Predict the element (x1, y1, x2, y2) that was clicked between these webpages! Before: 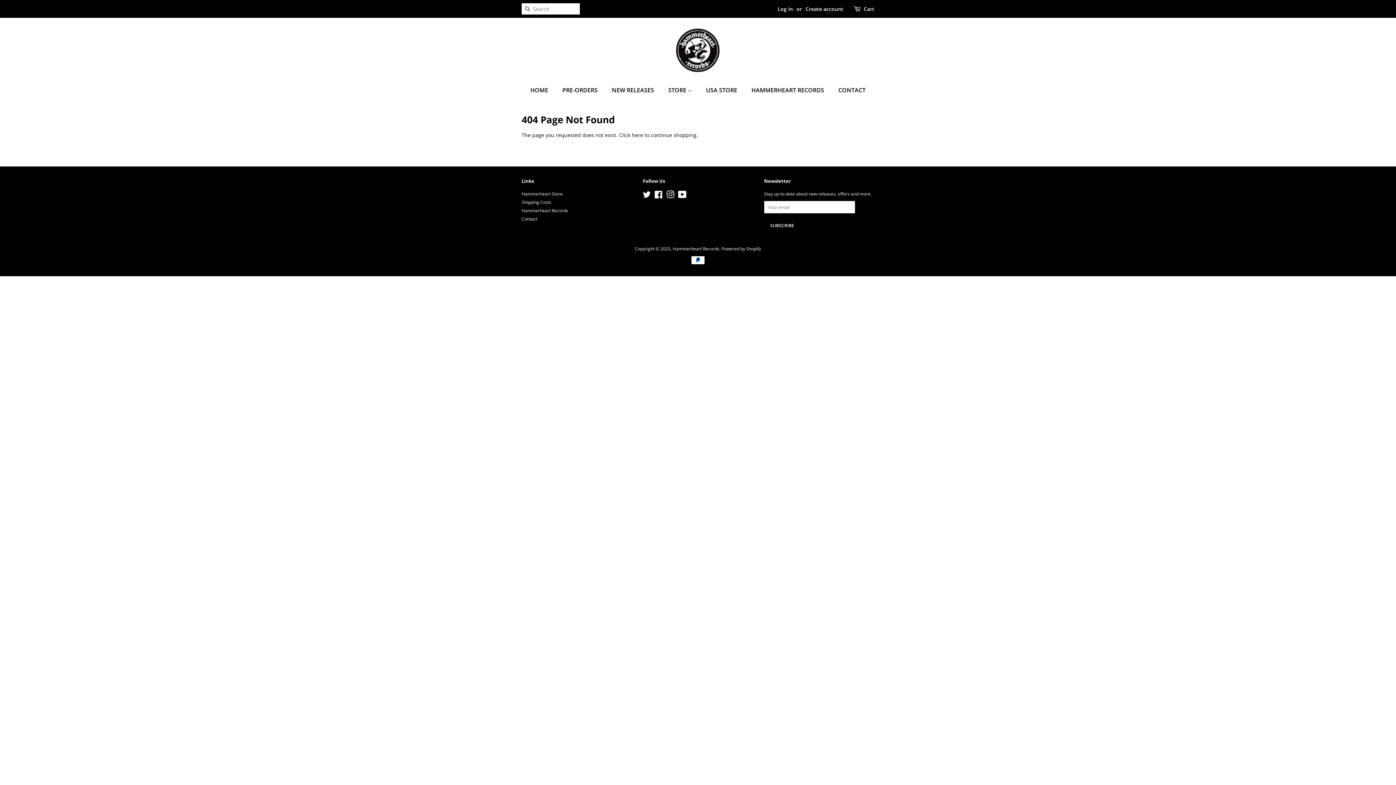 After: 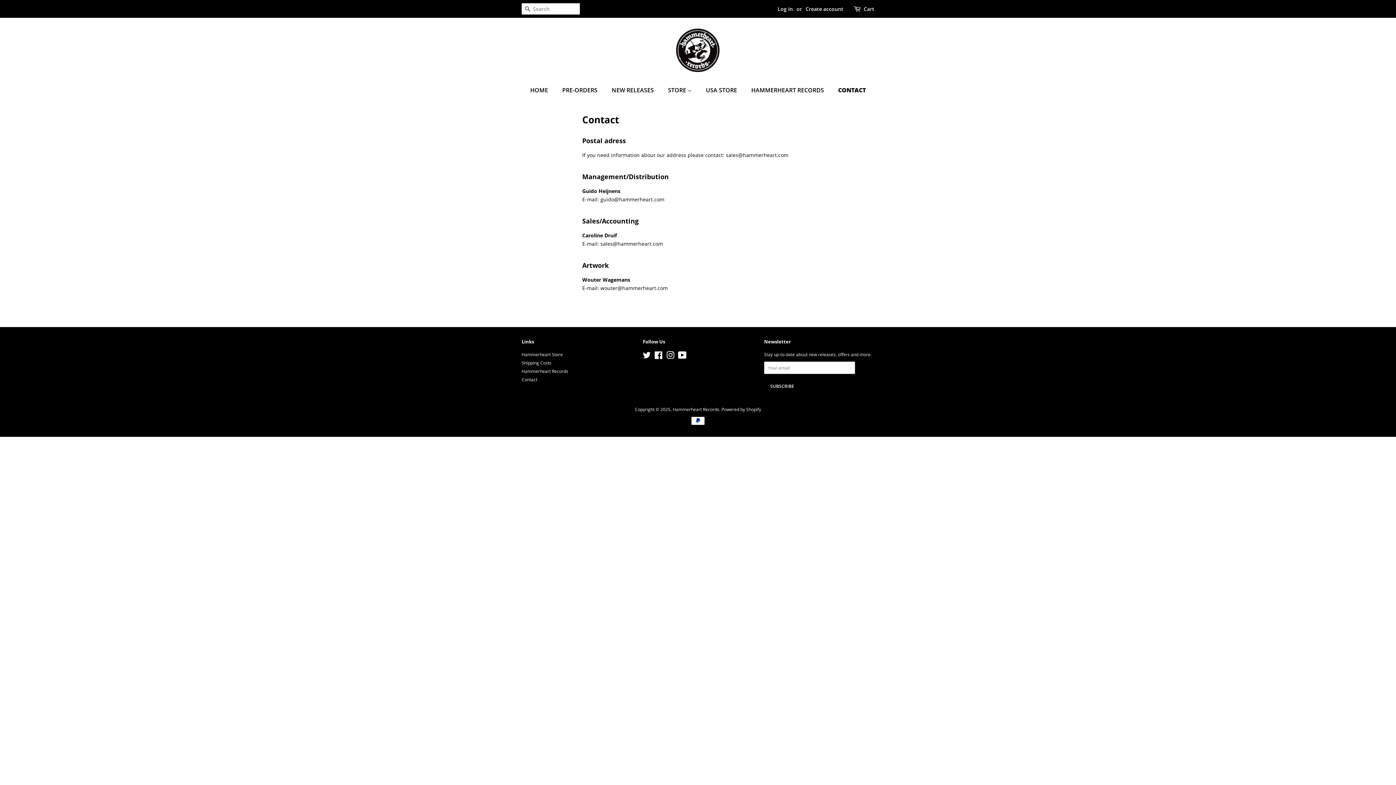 Action: bbox: (833, 82, 865, 97) label: CONTACT